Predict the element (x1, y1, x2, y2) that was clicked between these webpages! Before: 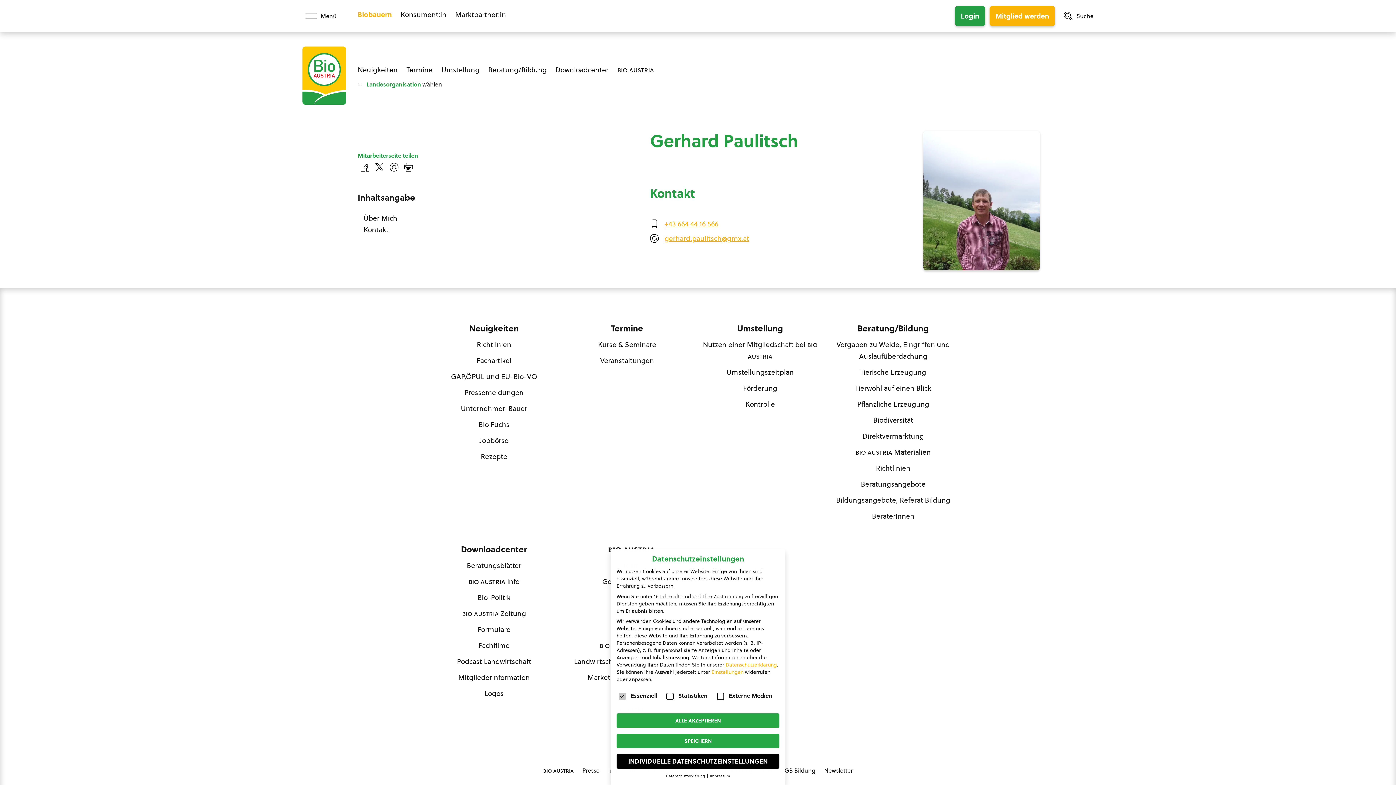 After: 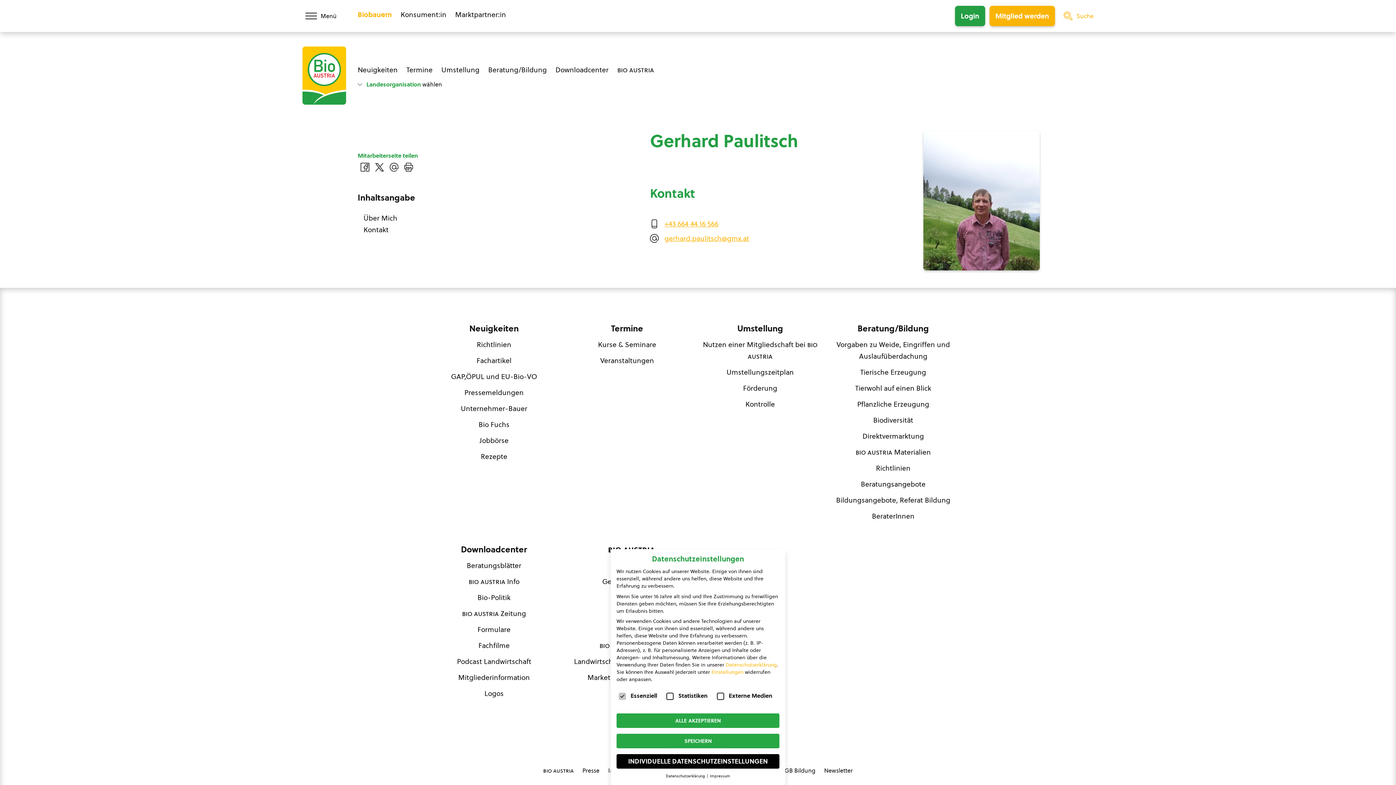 Action: bbox: (1063, 7, 1093, 24) label: Suche